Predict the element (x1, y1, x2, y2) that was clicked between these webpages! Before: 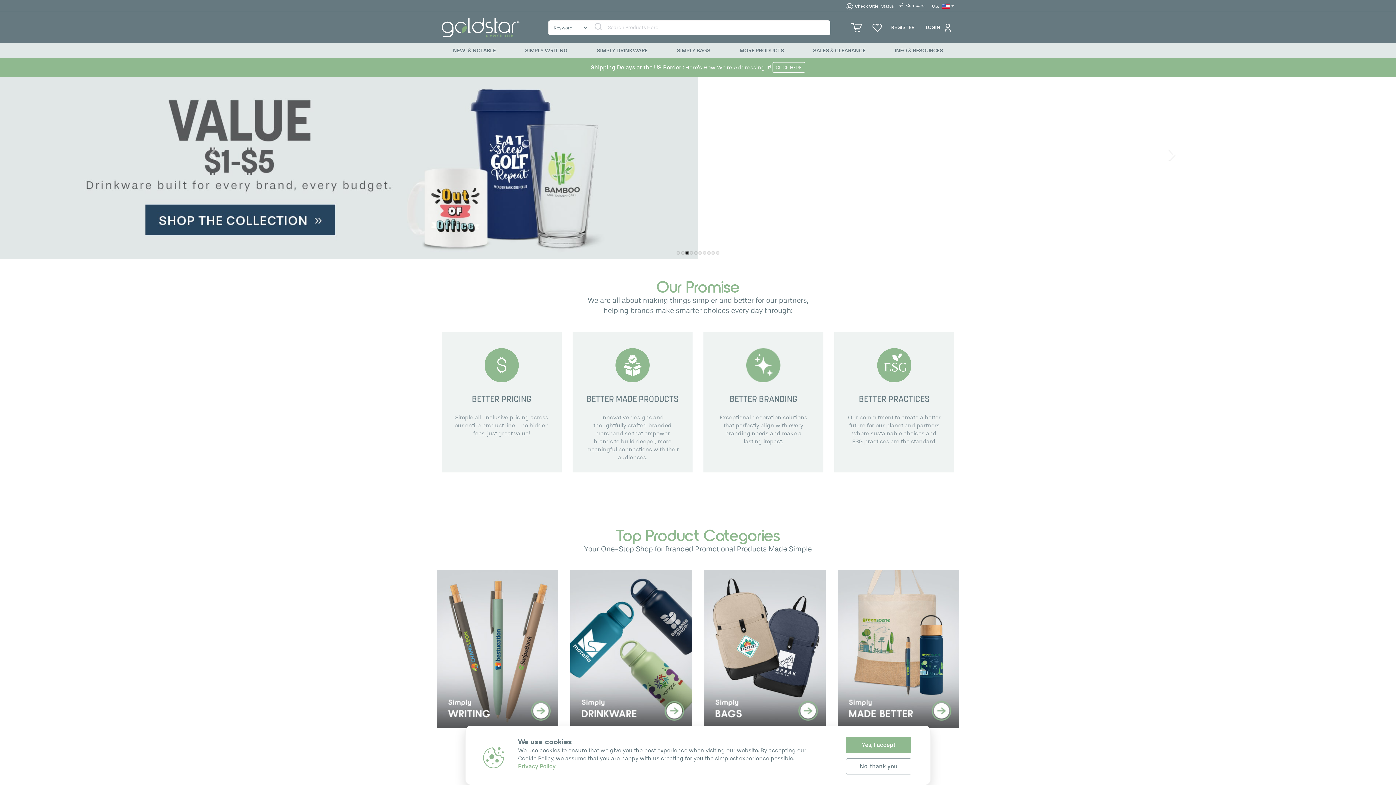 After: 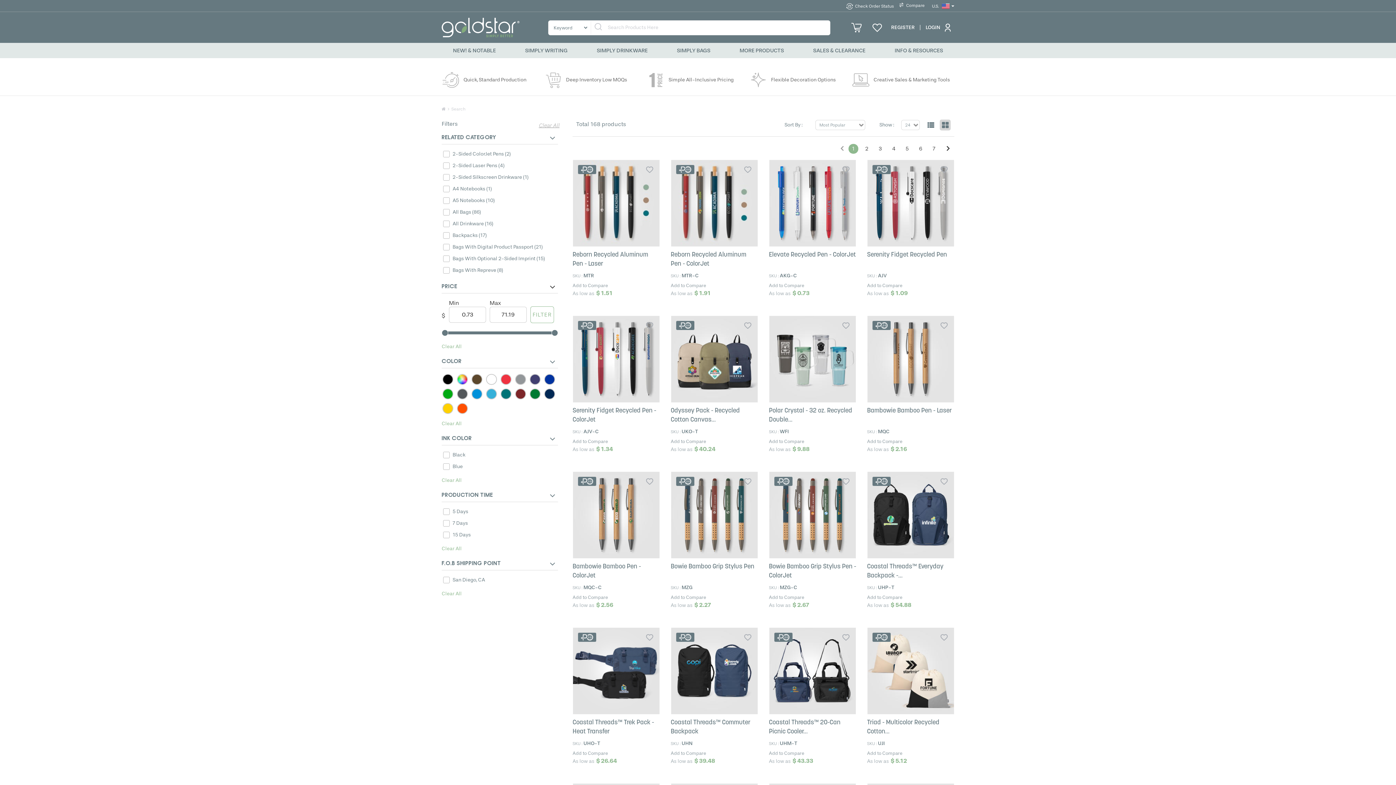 Action: bbox: (837, 570, 960, 728)